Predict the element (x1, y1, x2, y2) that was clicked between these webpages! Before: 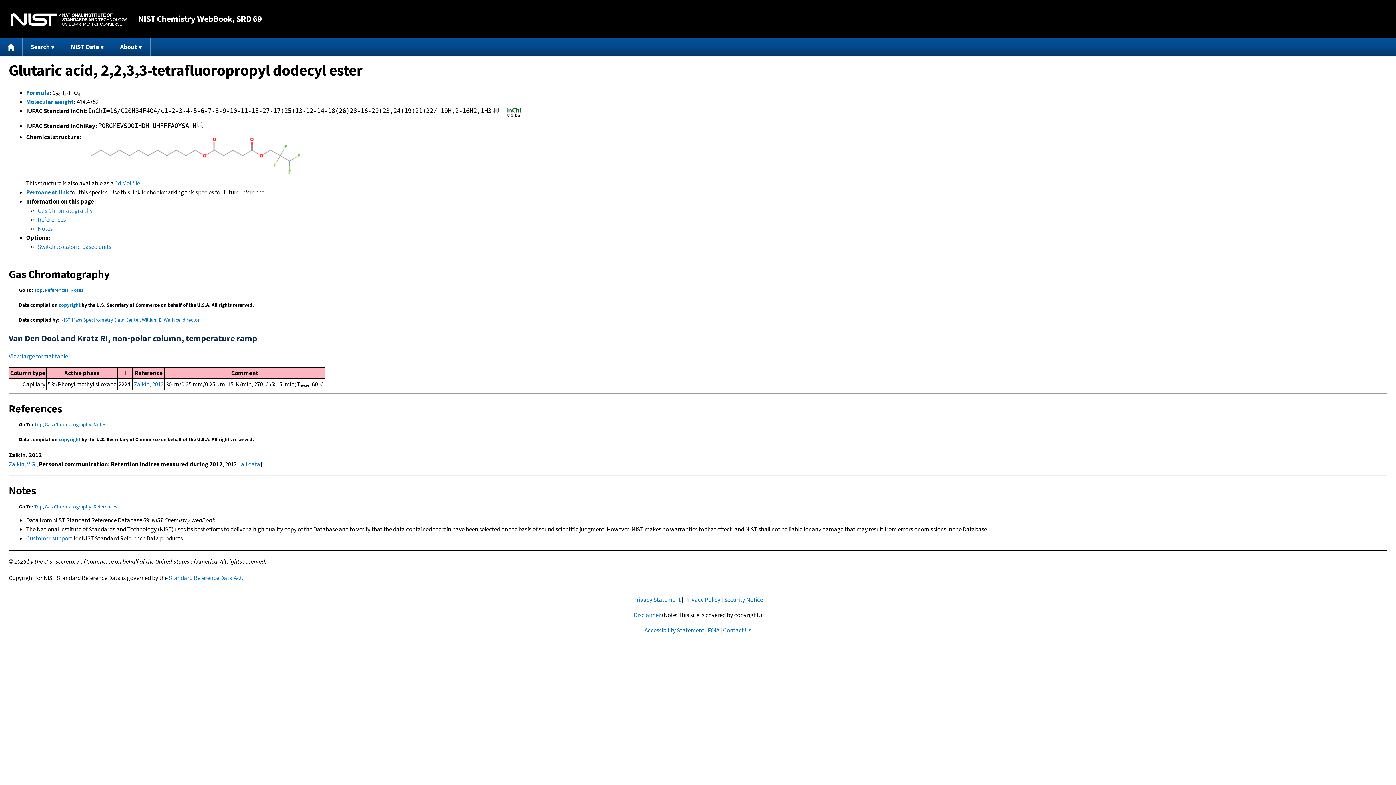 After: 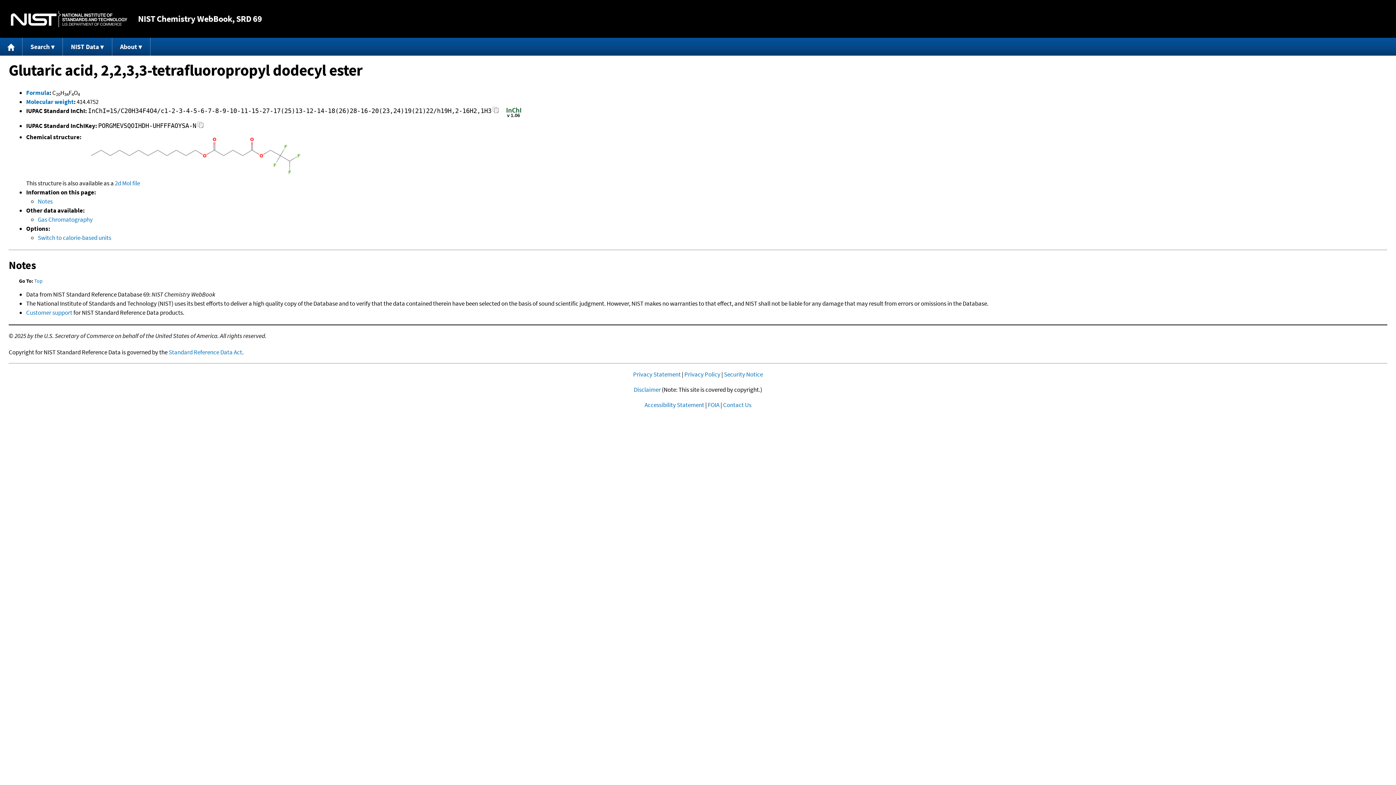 Action: label: Permanent link bbox: (26, 188, 69, 196)